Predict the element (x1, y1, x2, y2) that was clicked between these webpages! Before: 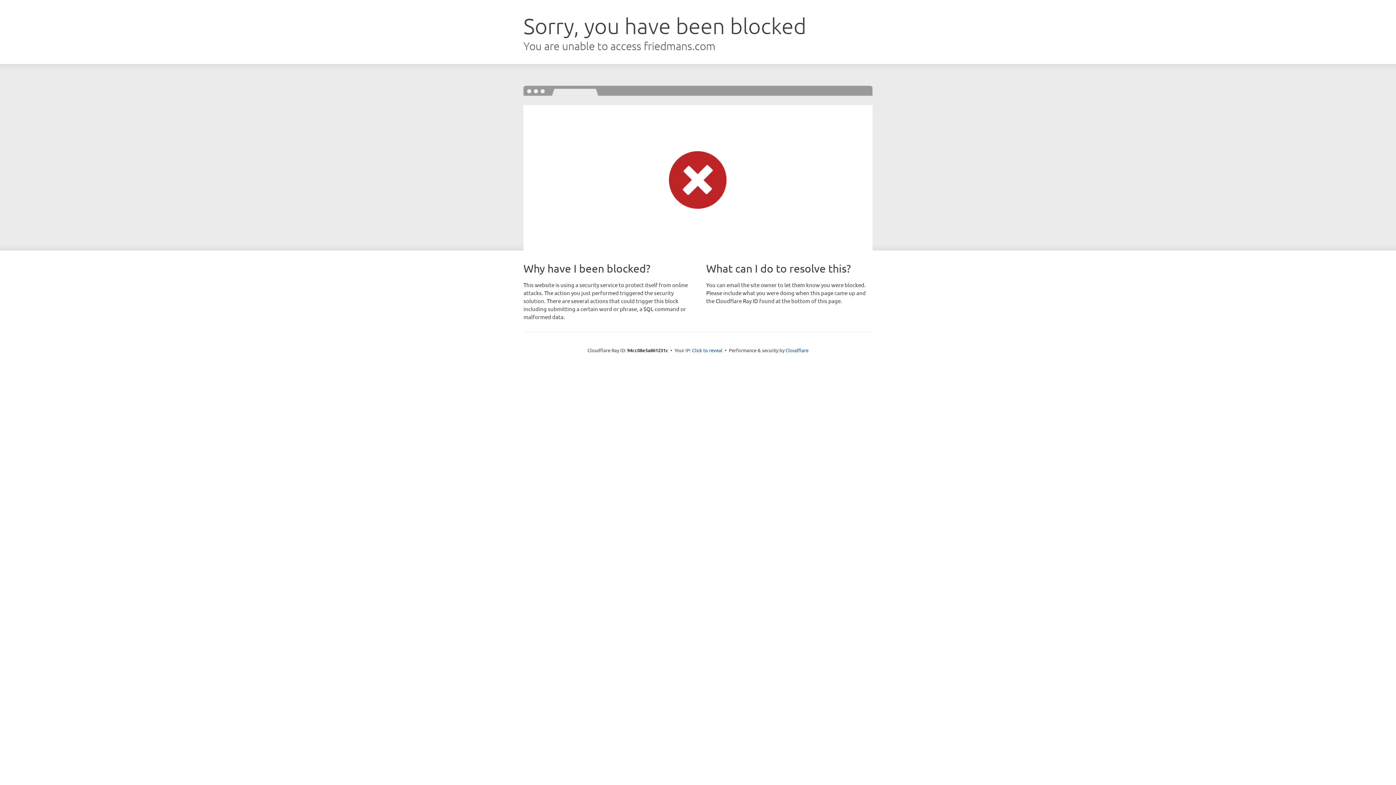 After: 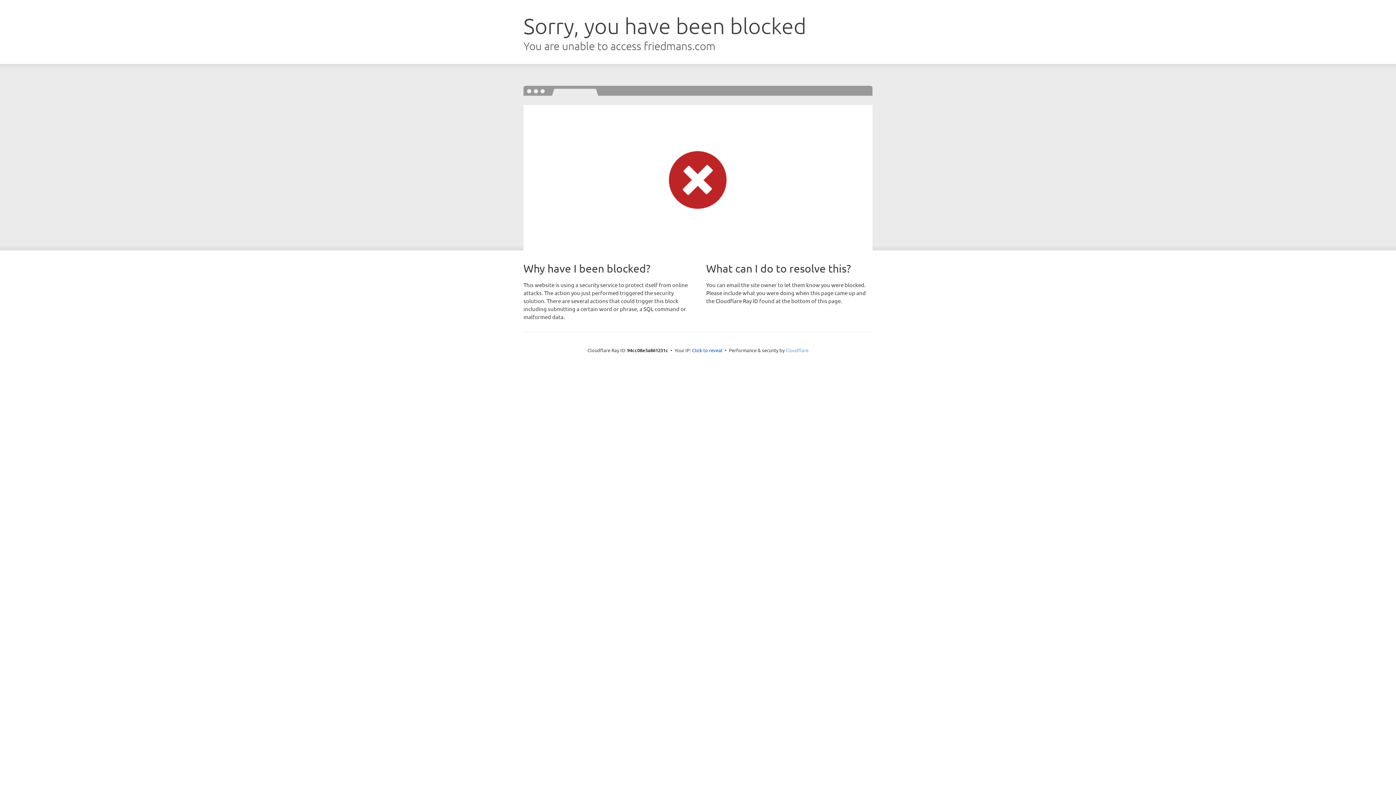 Action: label: Cloudflare bbox: (785, 347, 808, 353)